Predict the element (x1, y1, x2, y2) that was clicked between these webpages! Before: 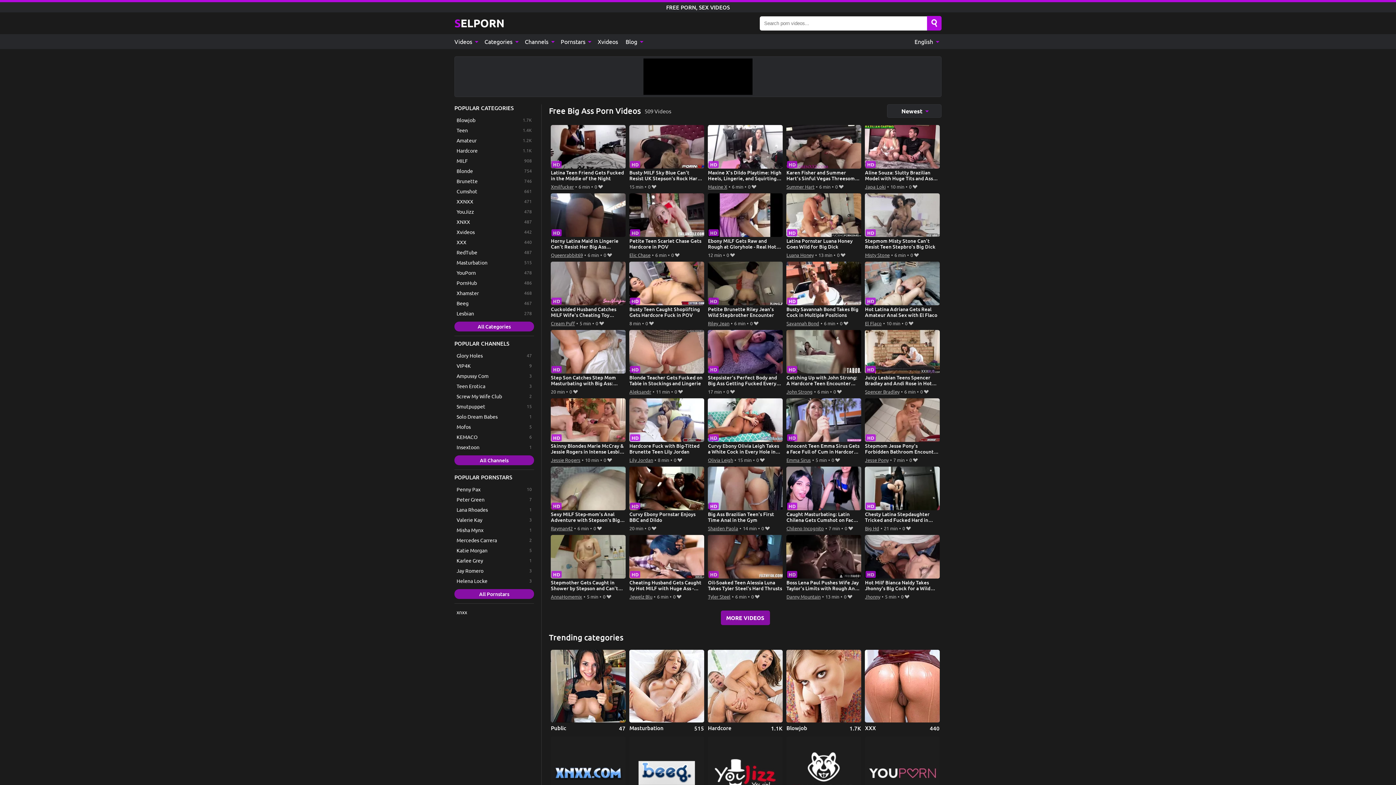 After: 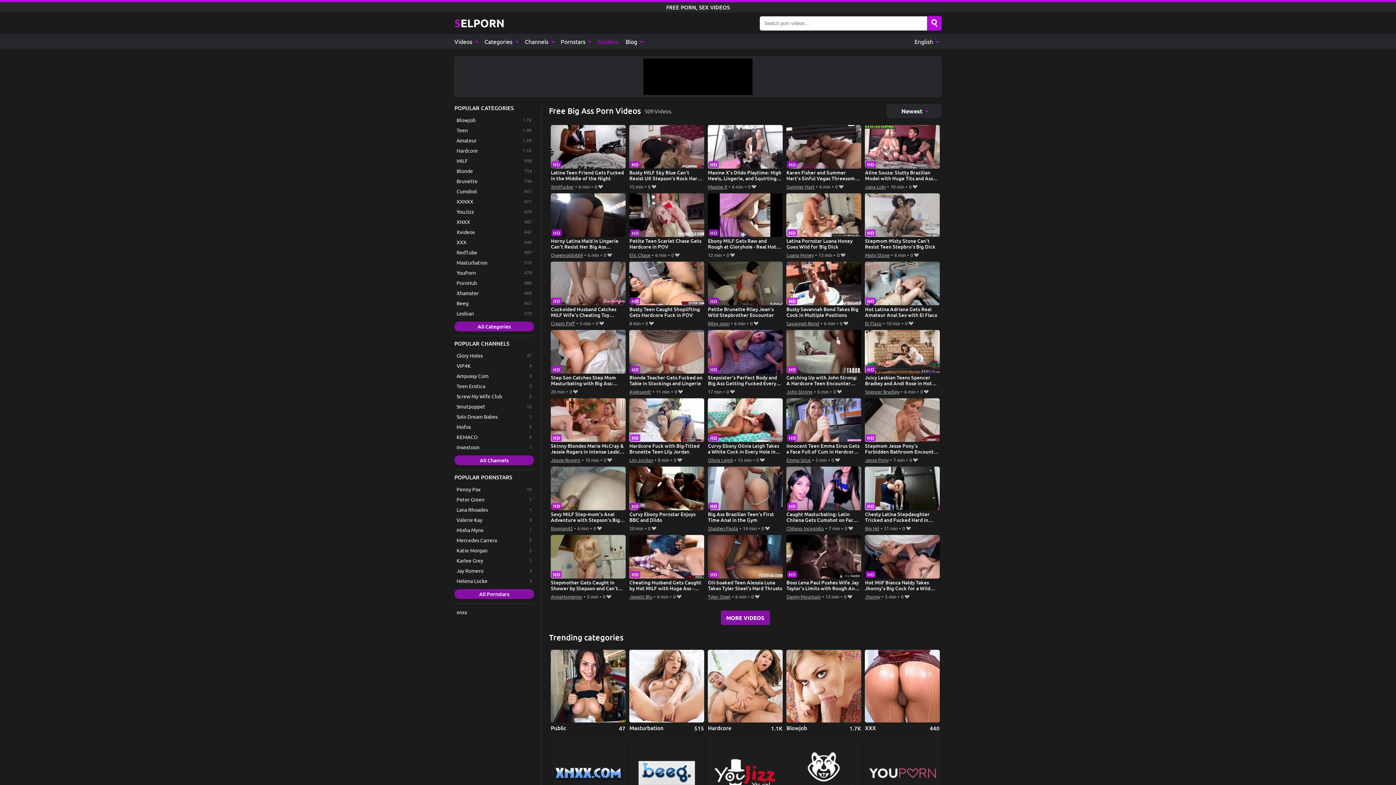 Action: bbox: (594, 34, 622, 49) label: Xvideos